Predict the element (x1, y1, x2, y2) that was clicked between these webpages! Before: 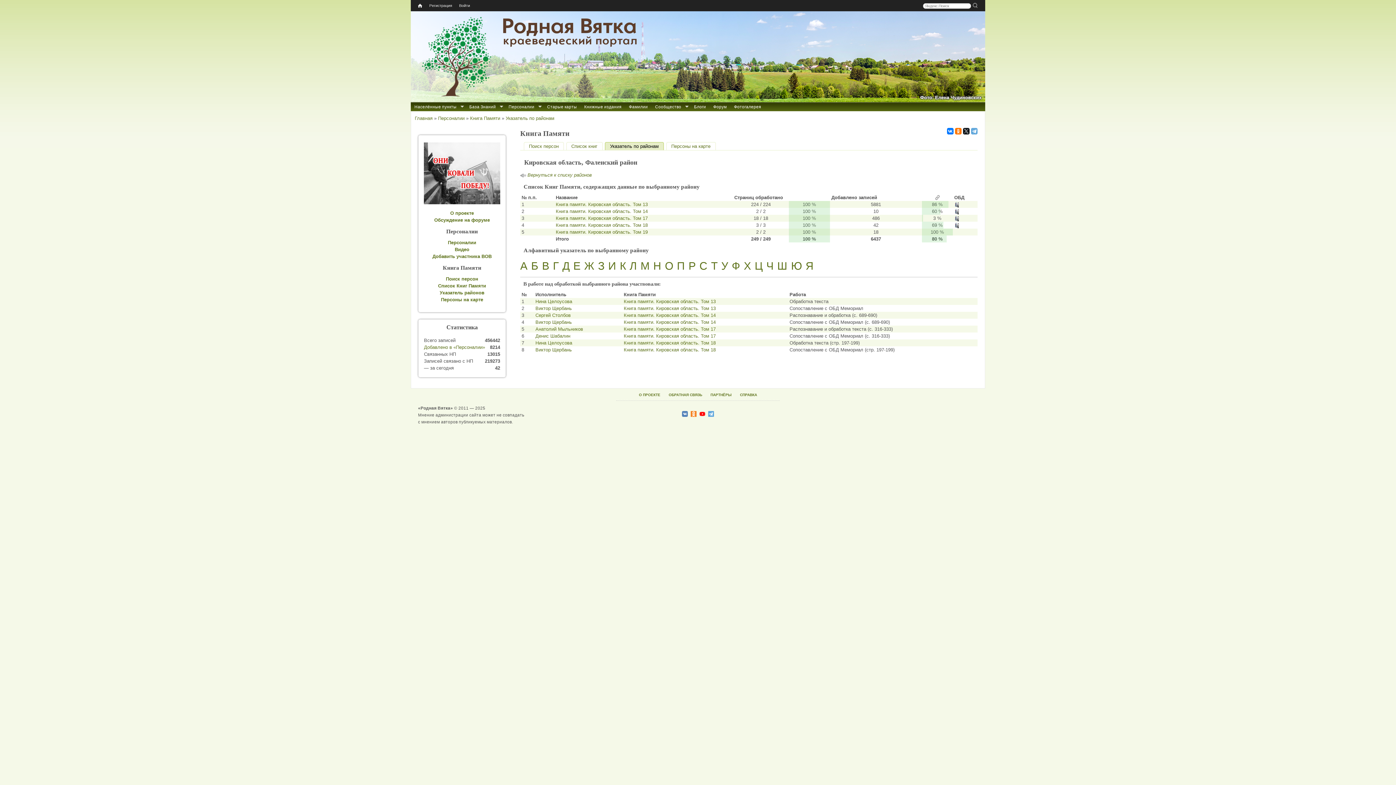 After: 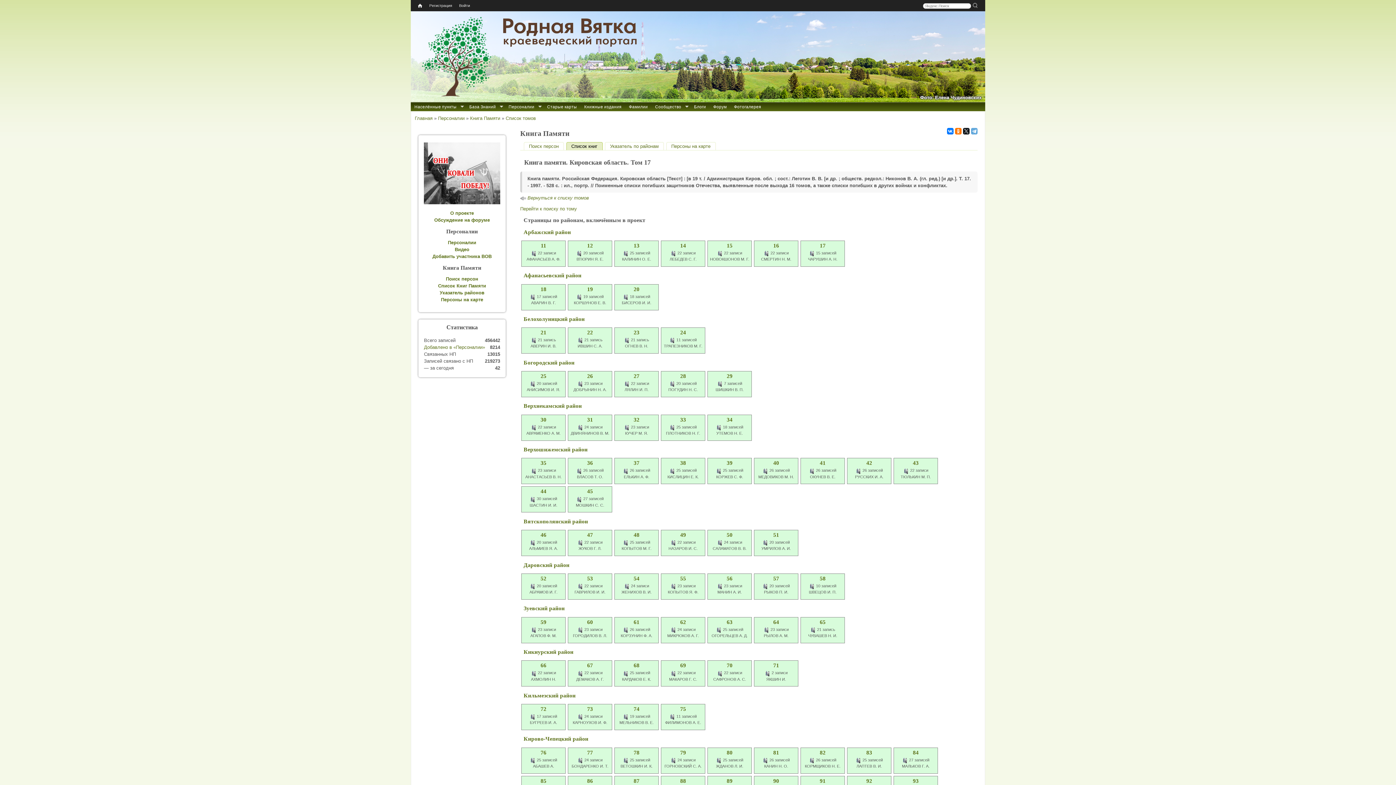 Action: bbox: (623, 333, 715, 338) label: Книга памяти. Кировская область. Том 17